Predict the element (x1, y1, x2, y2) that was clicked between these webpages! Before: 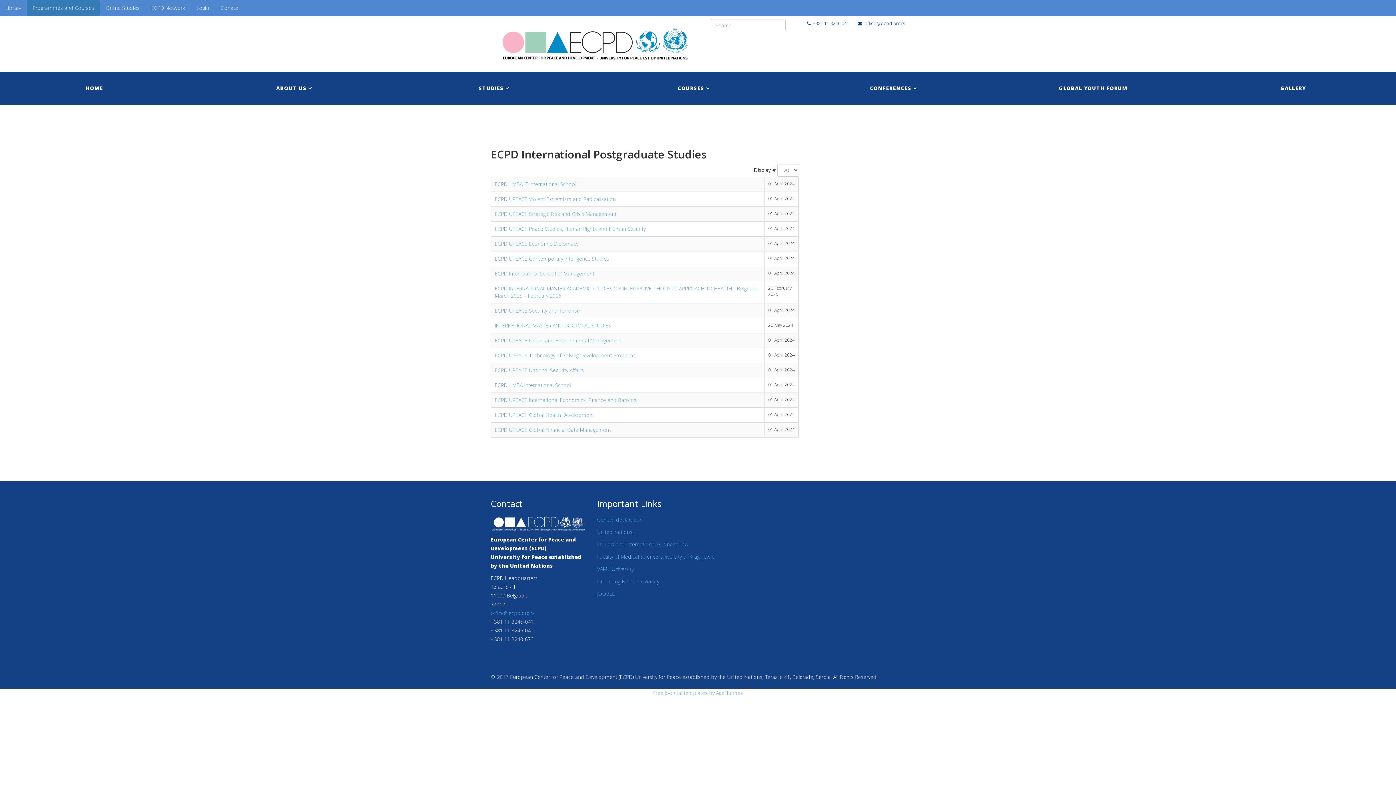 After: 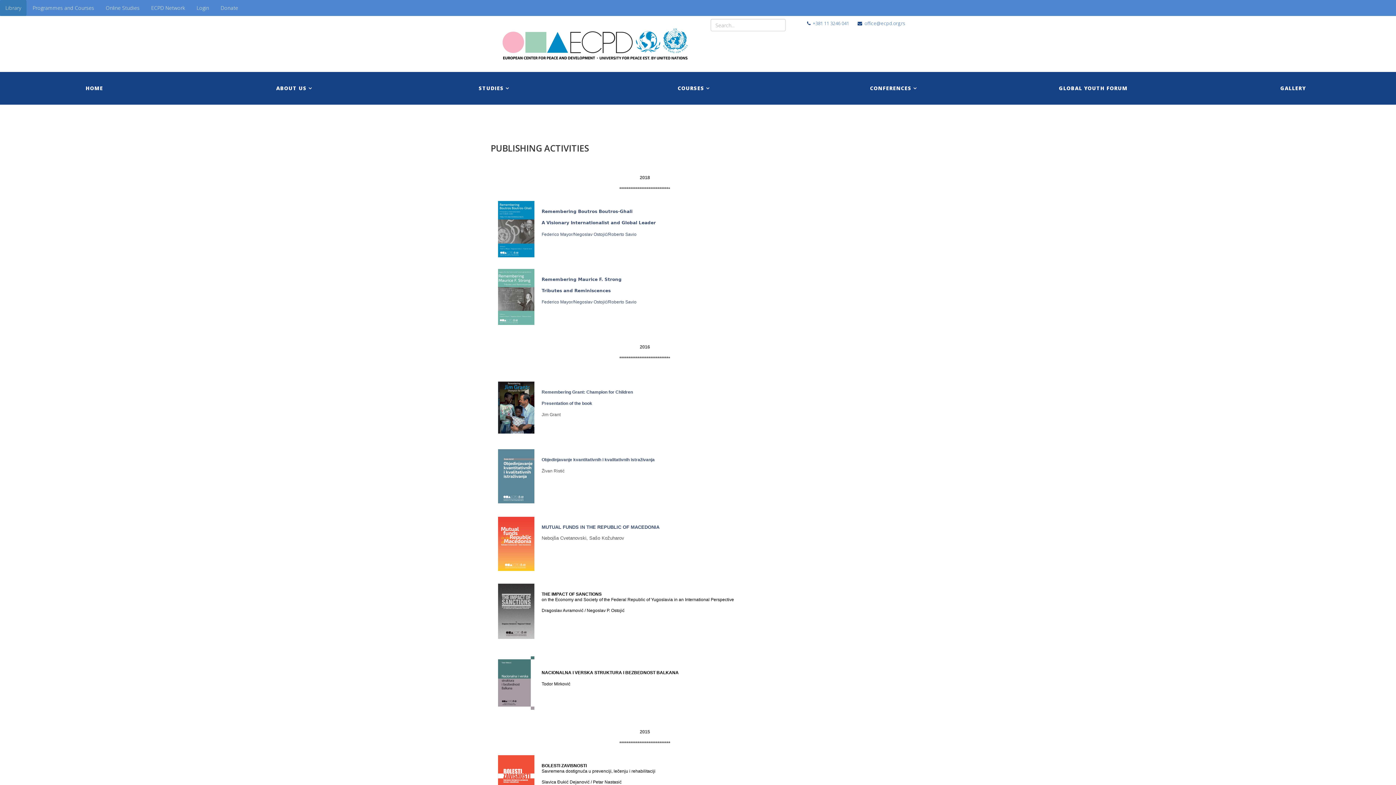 Action: label: Library bbox: (0, 0, 26, 16)